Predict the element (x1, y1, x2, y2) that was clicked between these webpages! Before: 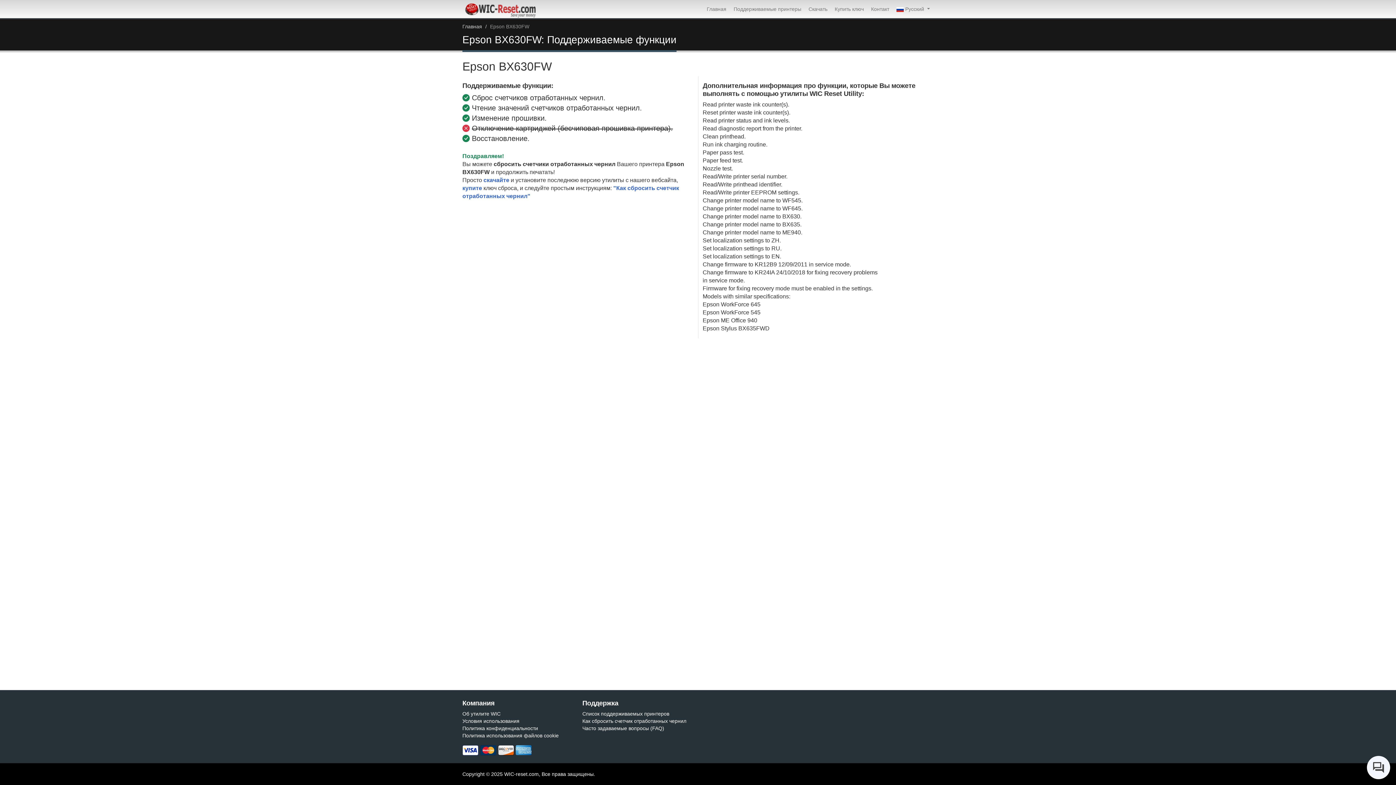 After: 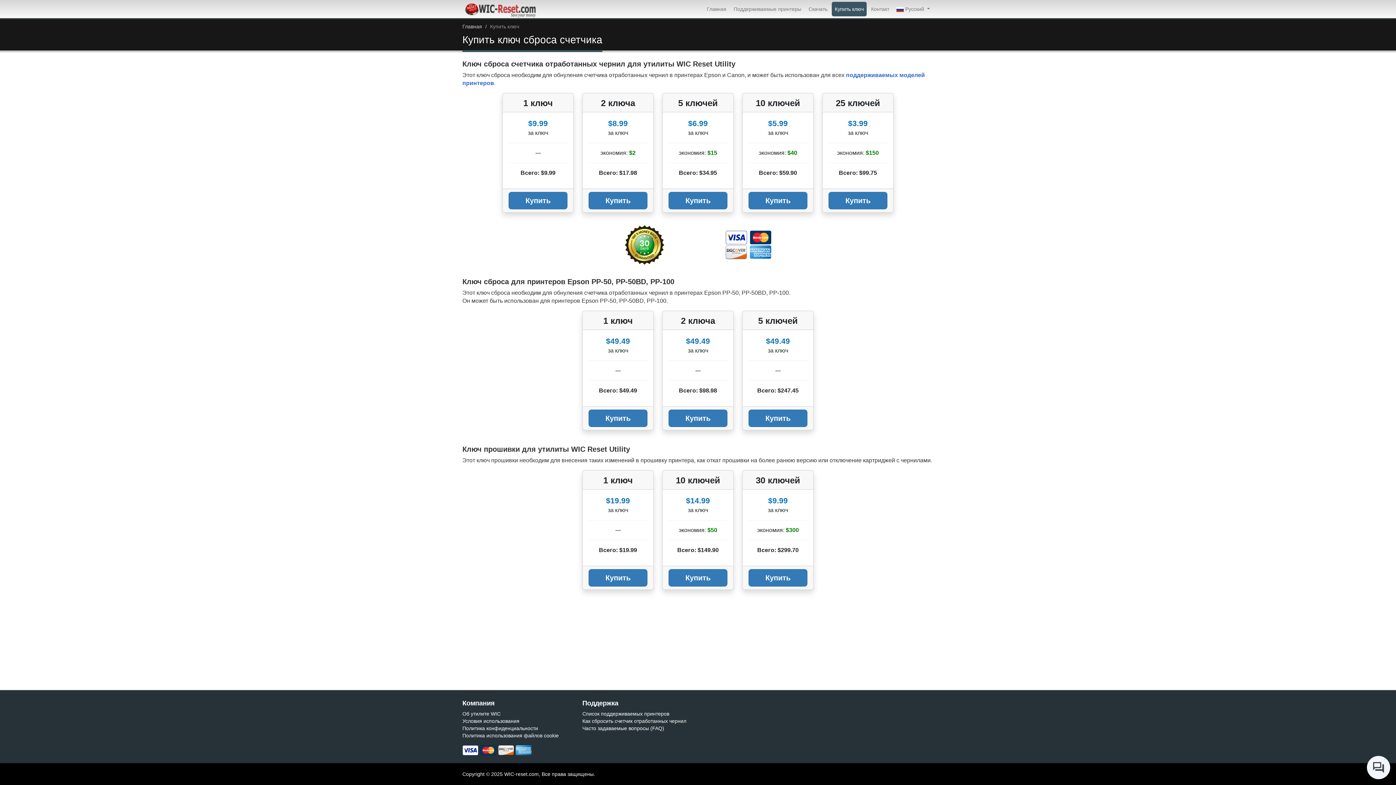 Action: bbox: (462, 185, 482, 191) label: купите